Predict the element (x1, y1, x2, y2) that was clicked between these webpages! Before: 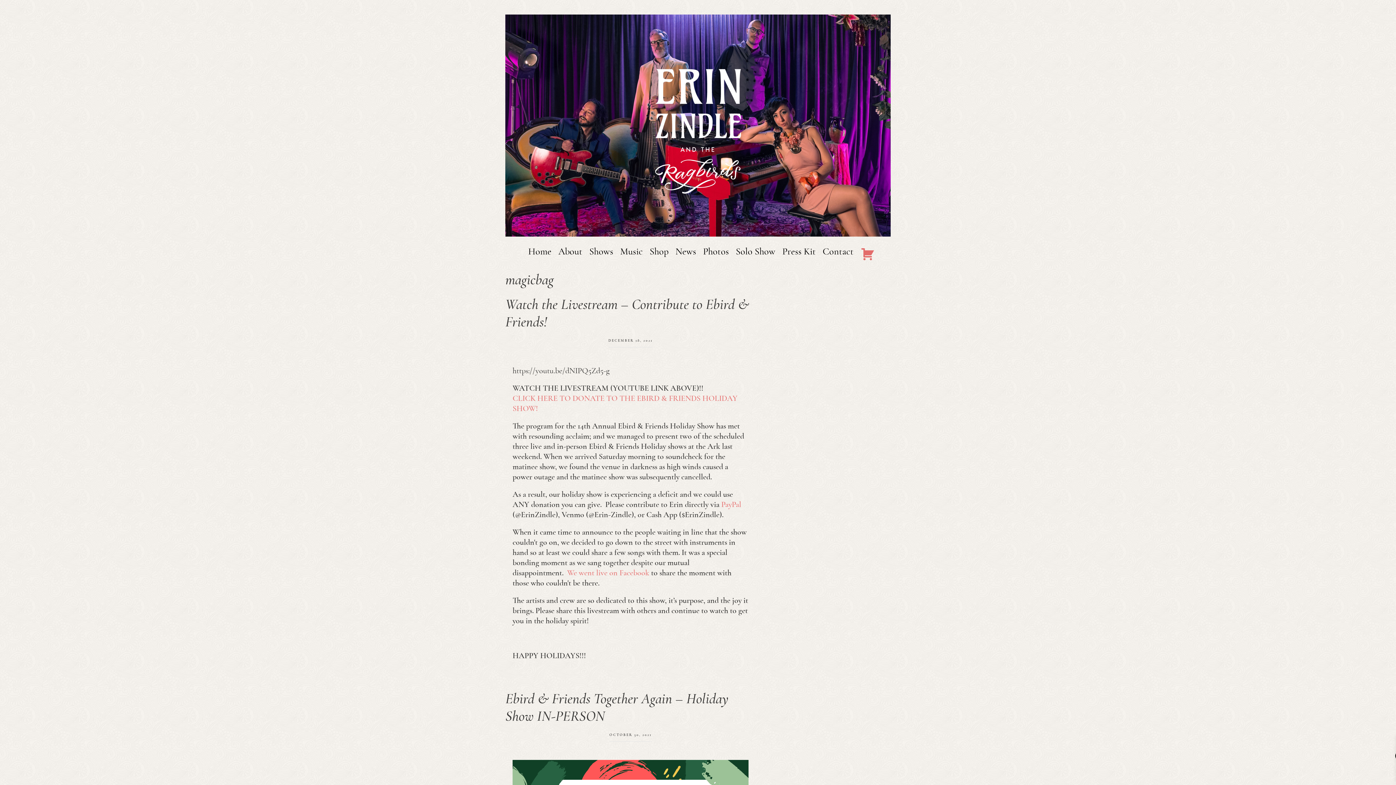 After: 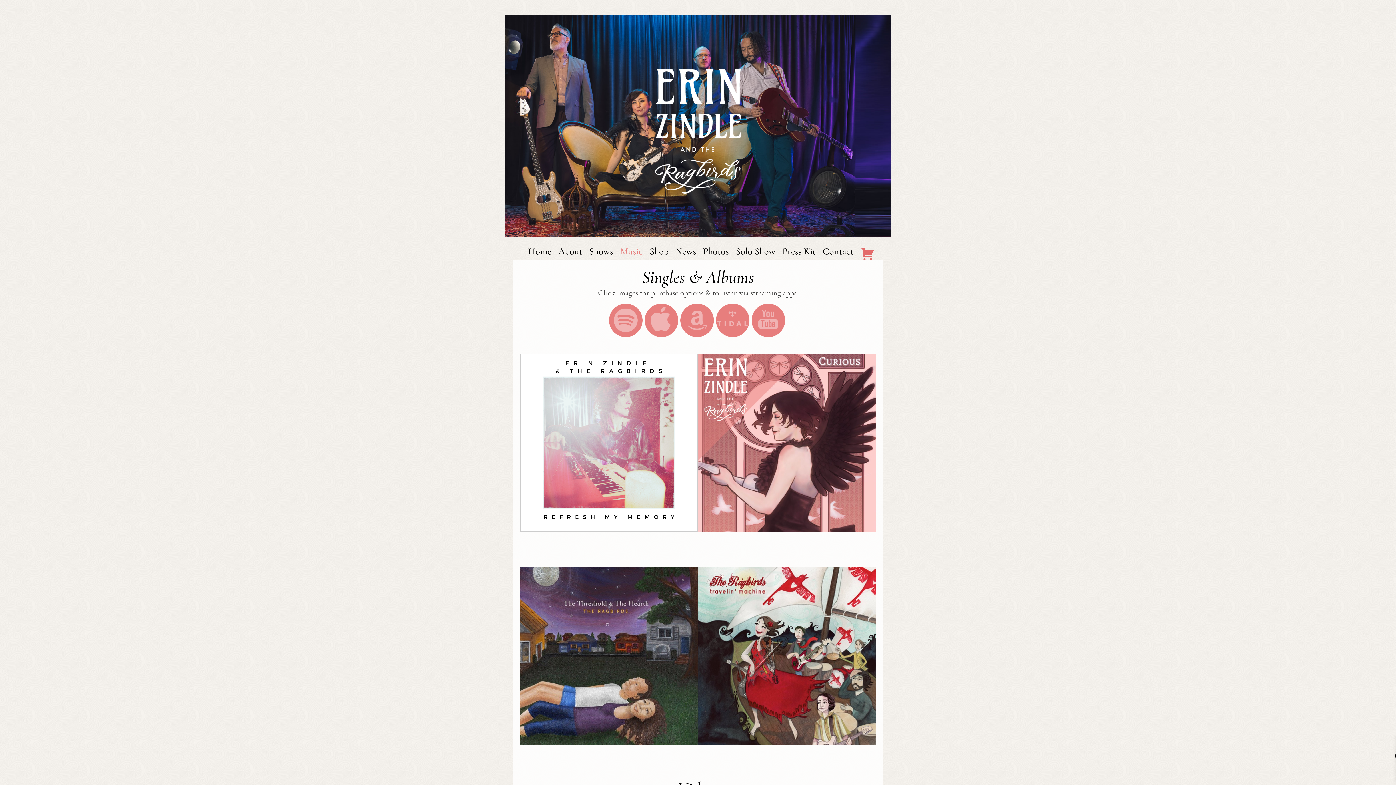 Action: label: Music bbox: (617, 246, 646, 256)